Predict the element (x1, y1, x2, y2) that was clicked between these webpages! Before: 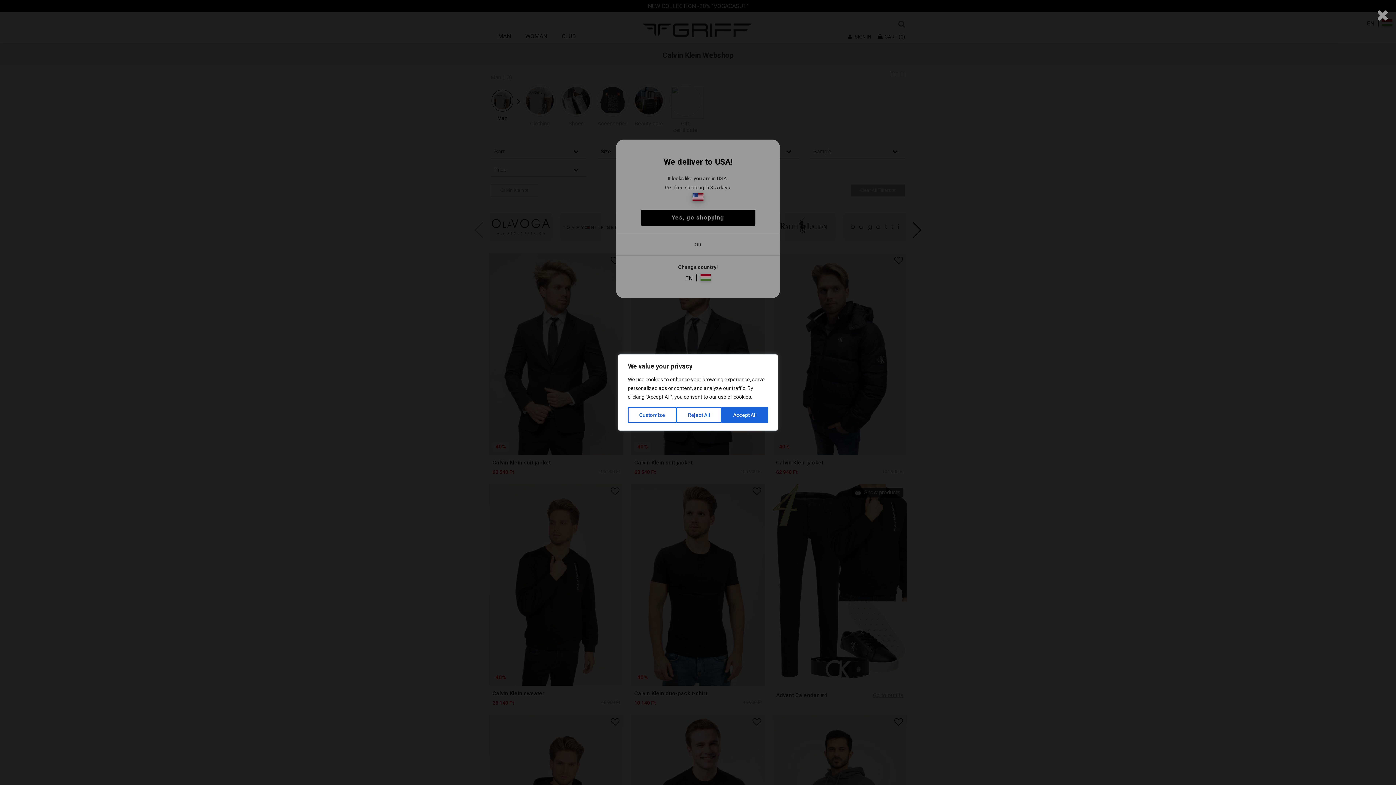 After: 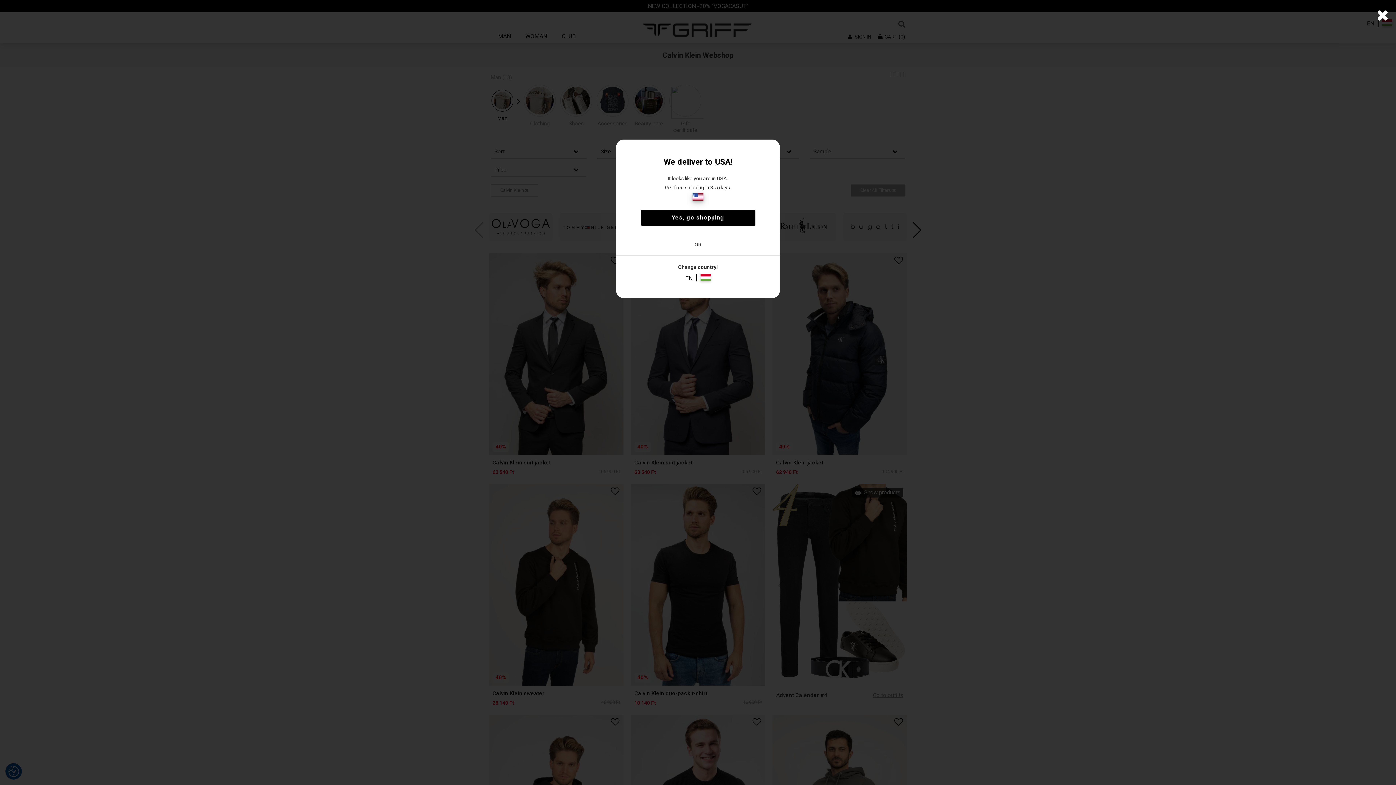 Action: label: Accept All bbox: (721, 407, 768, 423)